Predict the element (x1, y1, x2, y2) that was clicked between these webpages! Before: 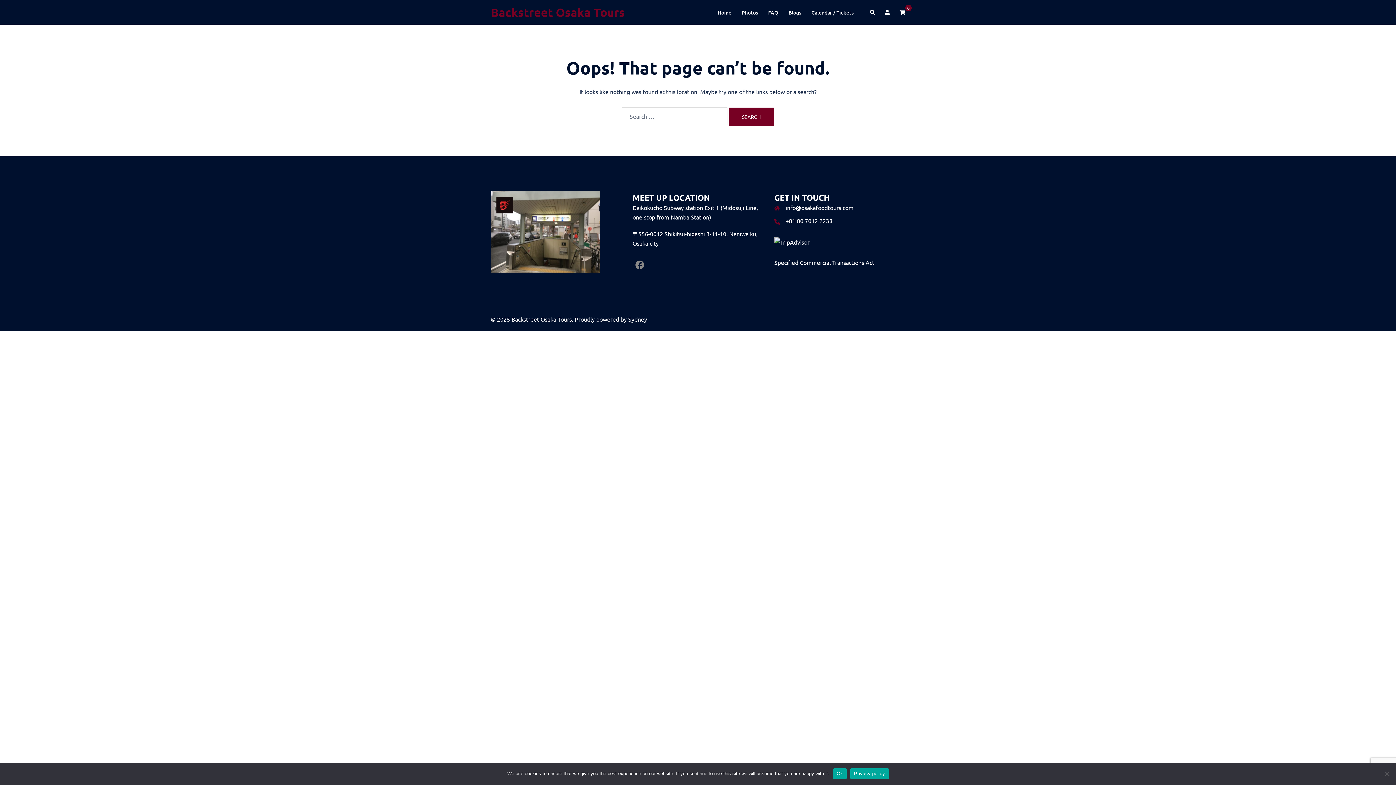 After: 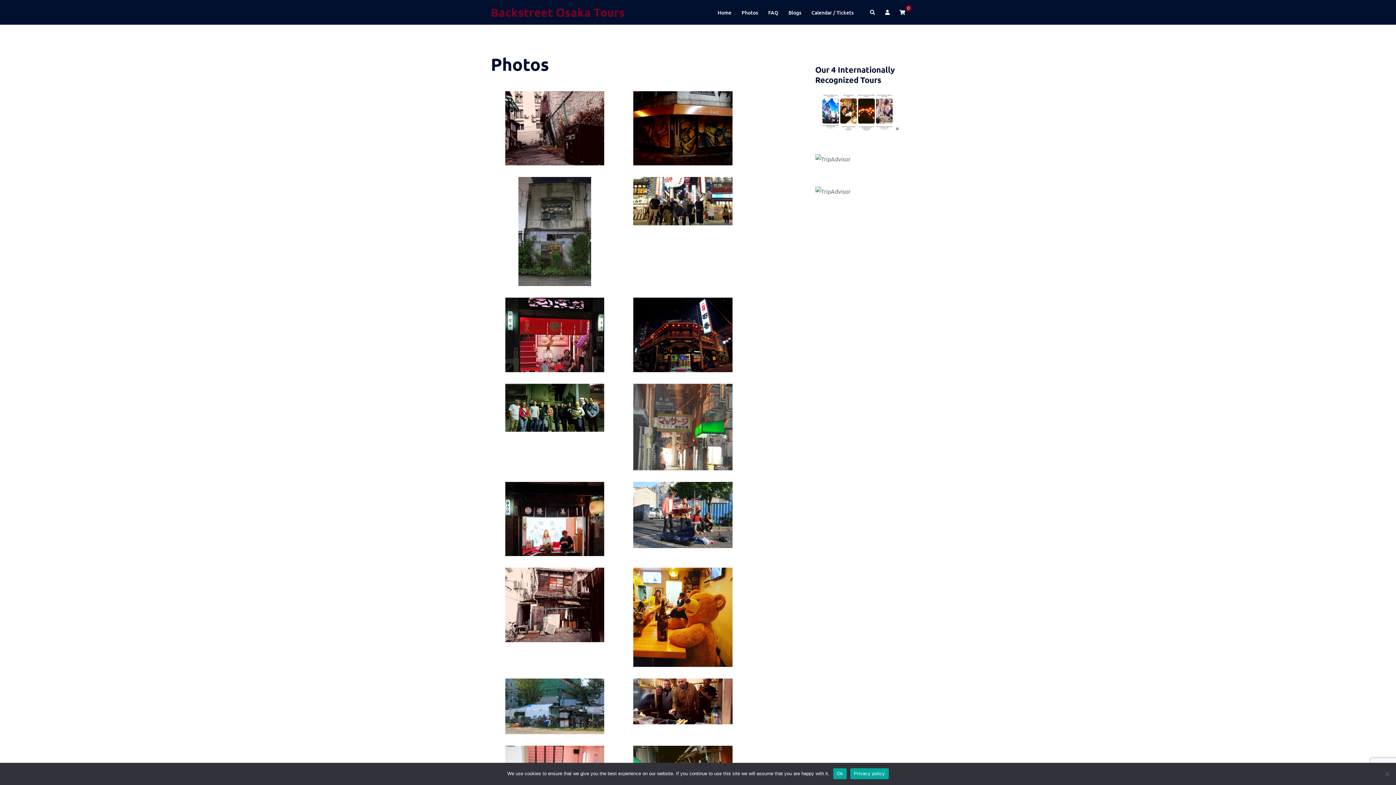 Action: label: Photos bbox: (741, 8, 758, 16)